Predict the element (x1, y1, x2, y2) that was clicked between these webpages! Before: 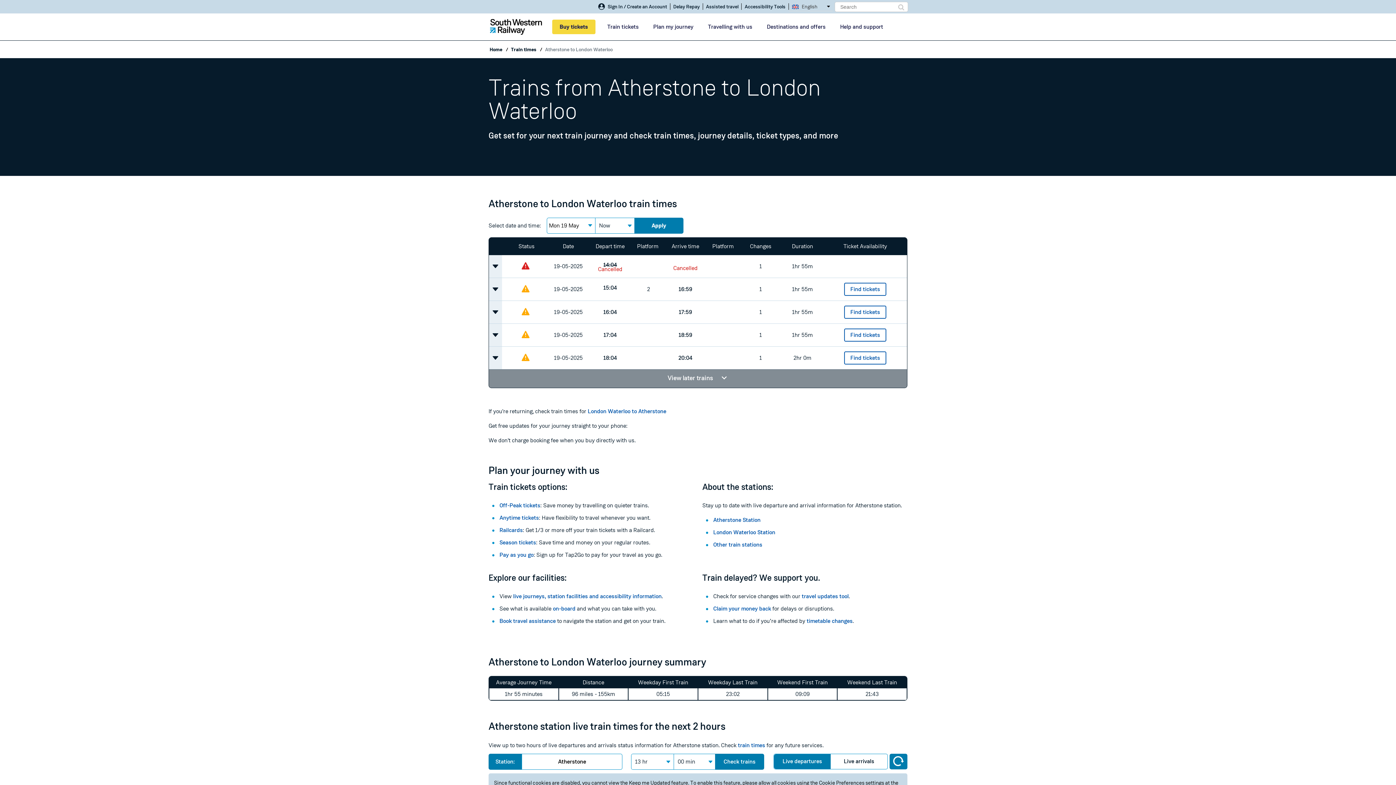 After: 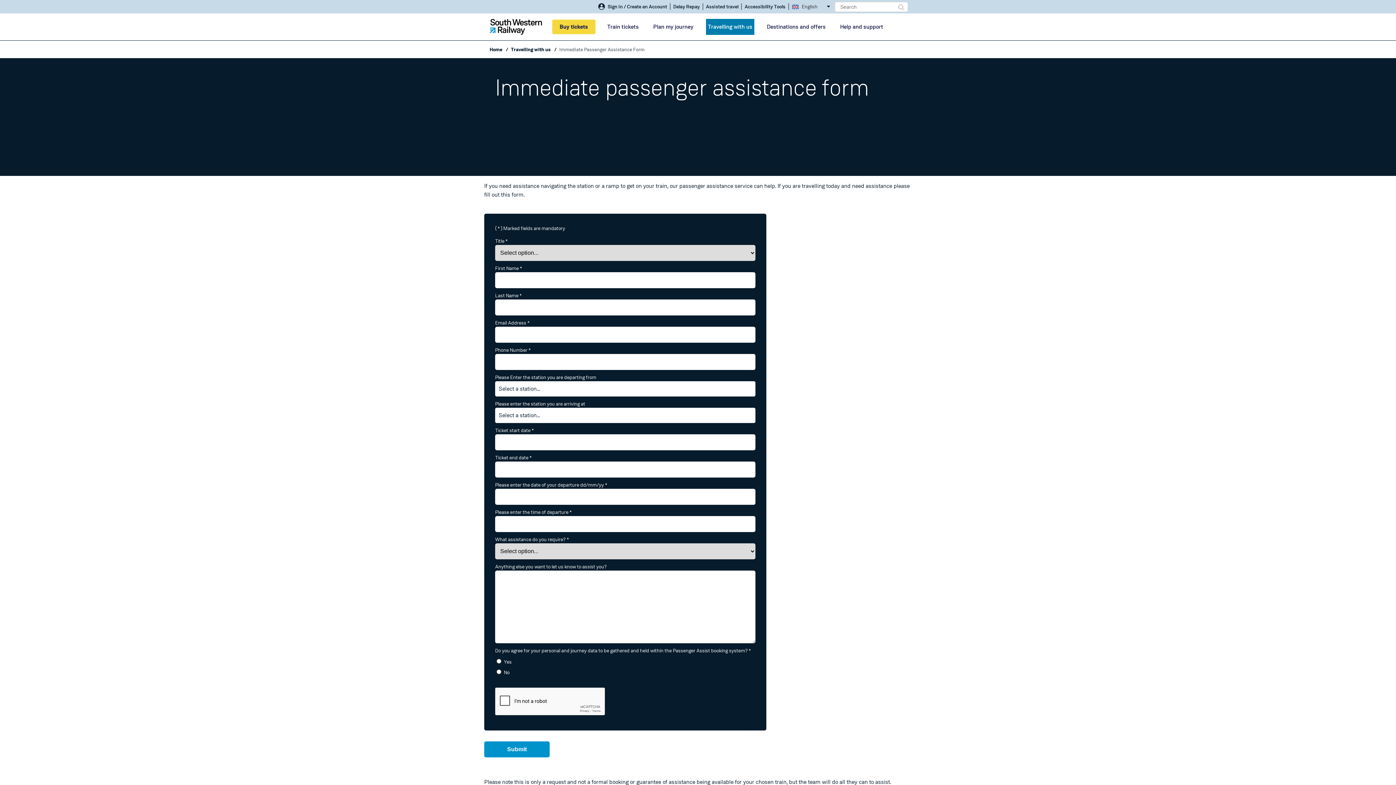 Action: label: Book travel assistance bbox: (499, 617, 555, 625)